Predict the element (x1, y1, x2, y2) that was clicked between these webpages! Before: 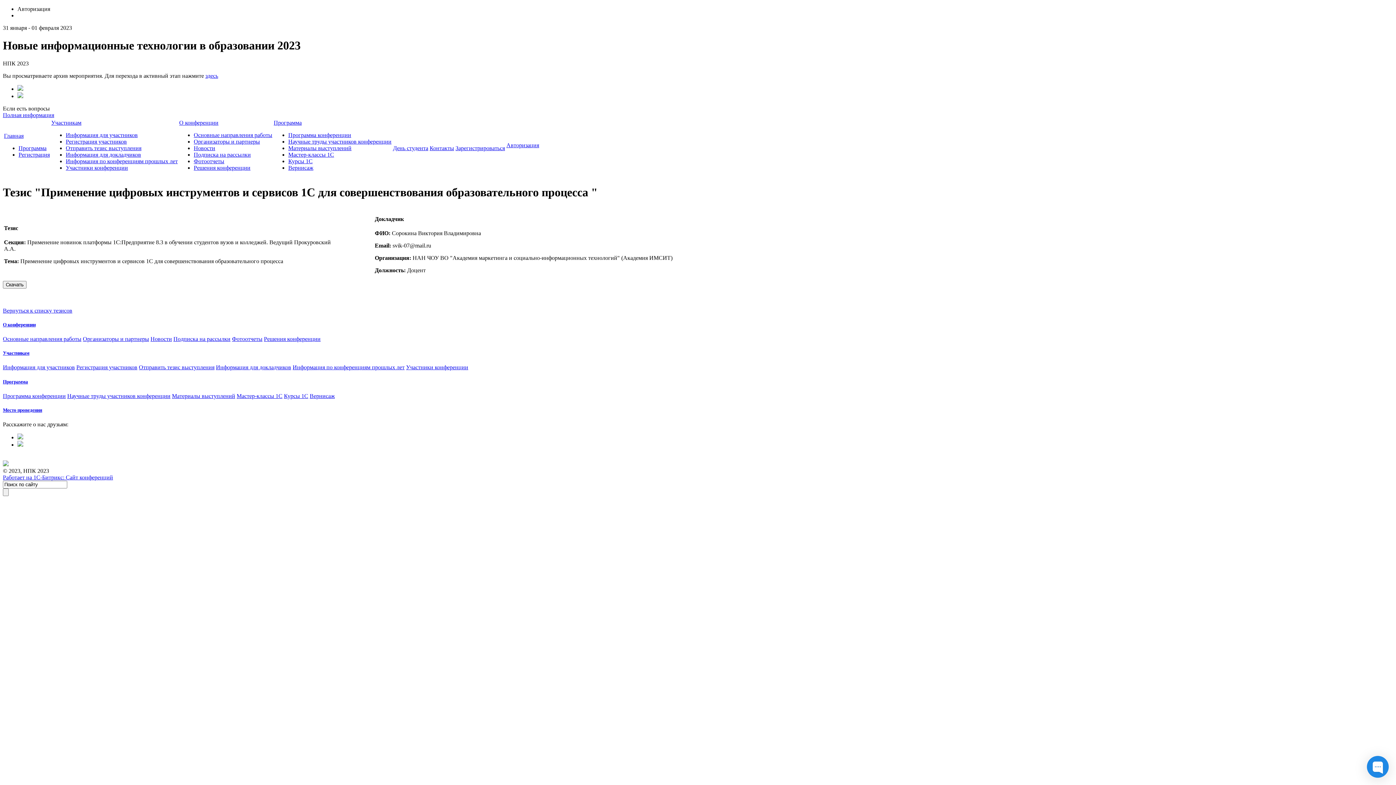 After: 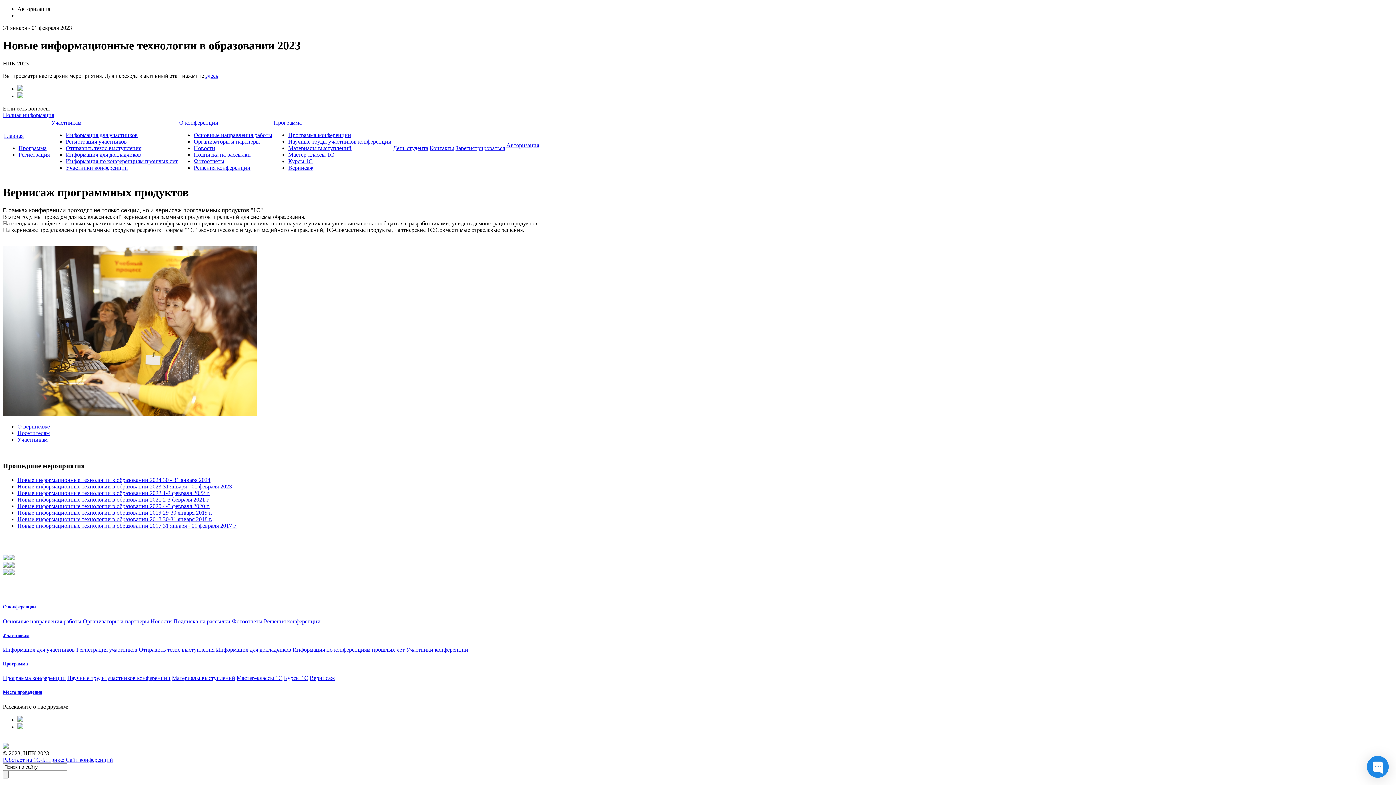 Action: label: Вернисаж bbox: (309, 393, 334, 399)